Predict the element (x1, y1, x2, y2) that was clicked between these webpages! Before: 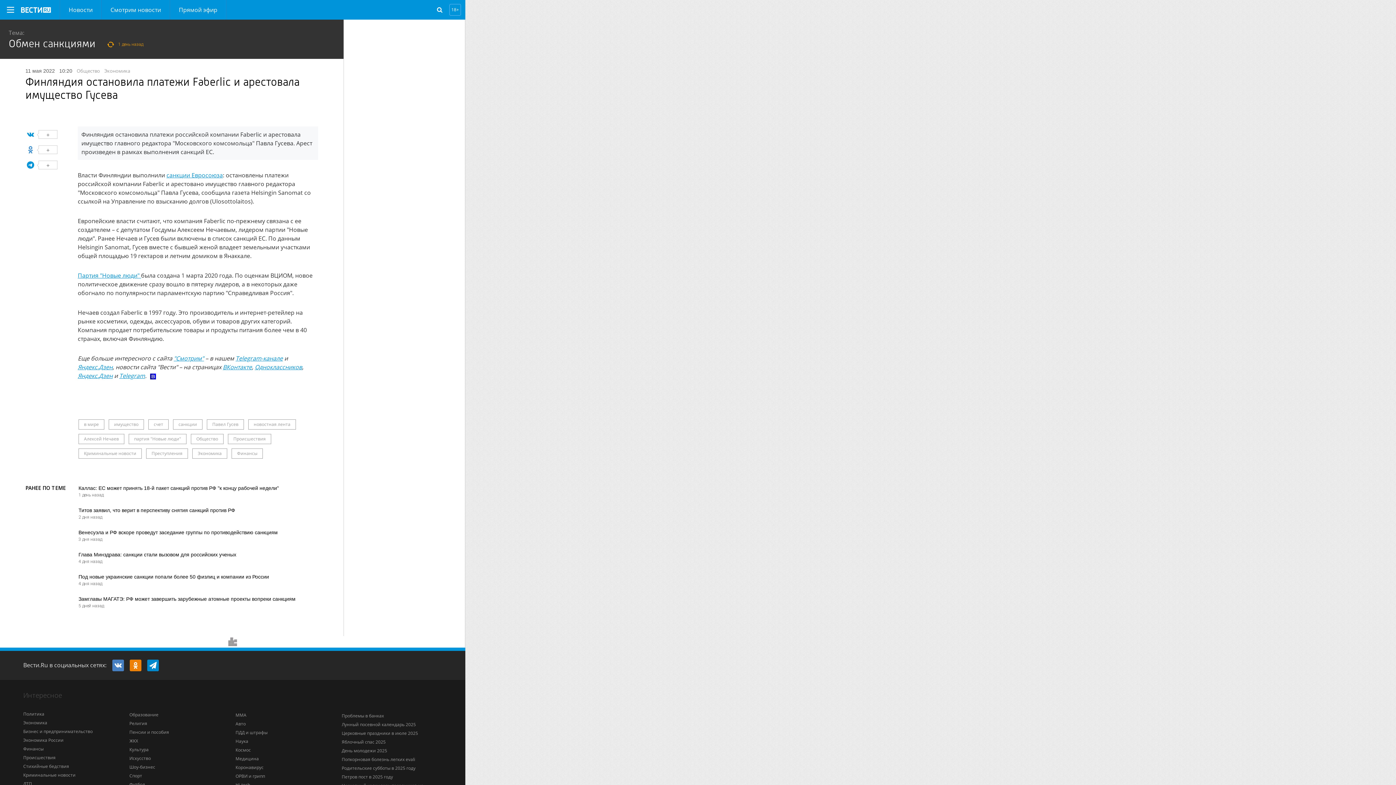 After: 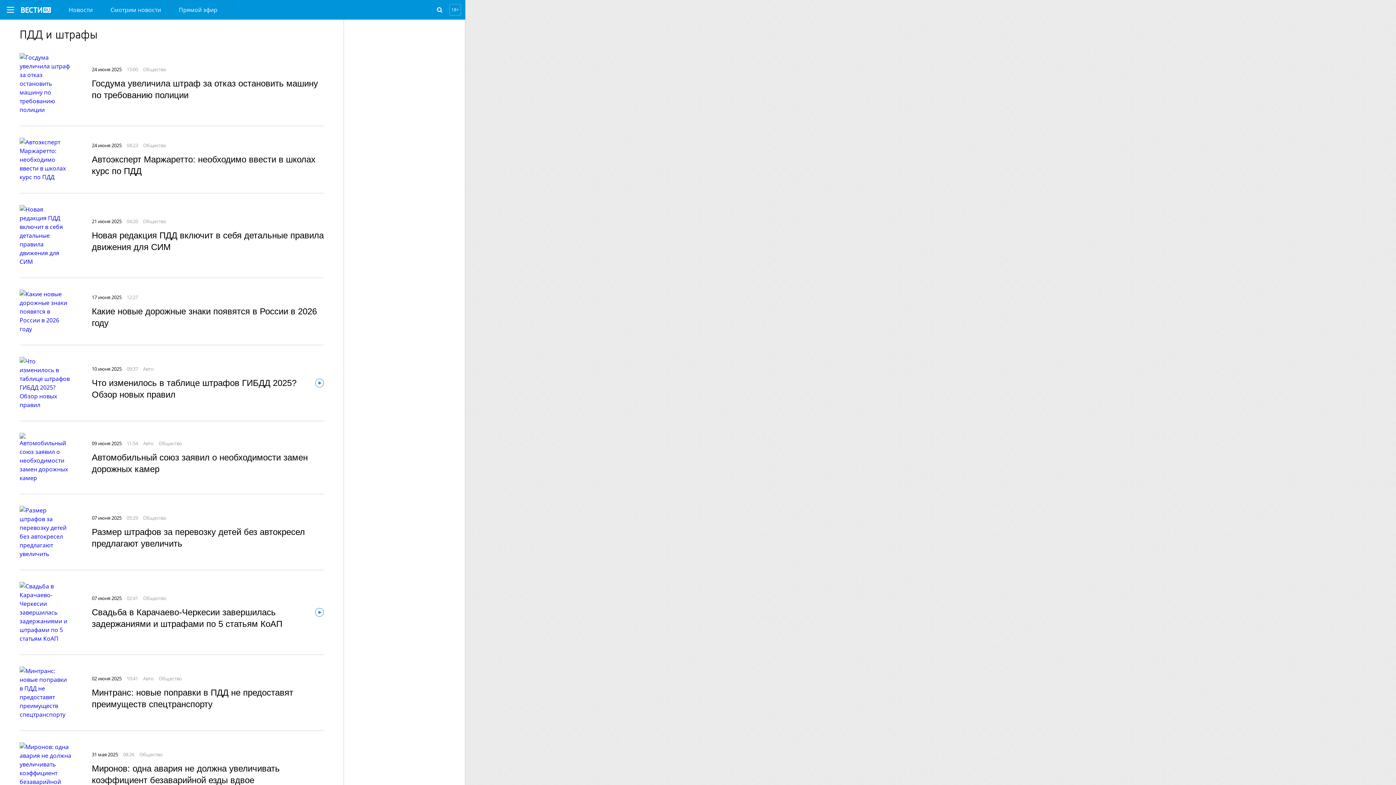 Action: bbox: (235, 729, 267, 736) label: ПДД и штрафы